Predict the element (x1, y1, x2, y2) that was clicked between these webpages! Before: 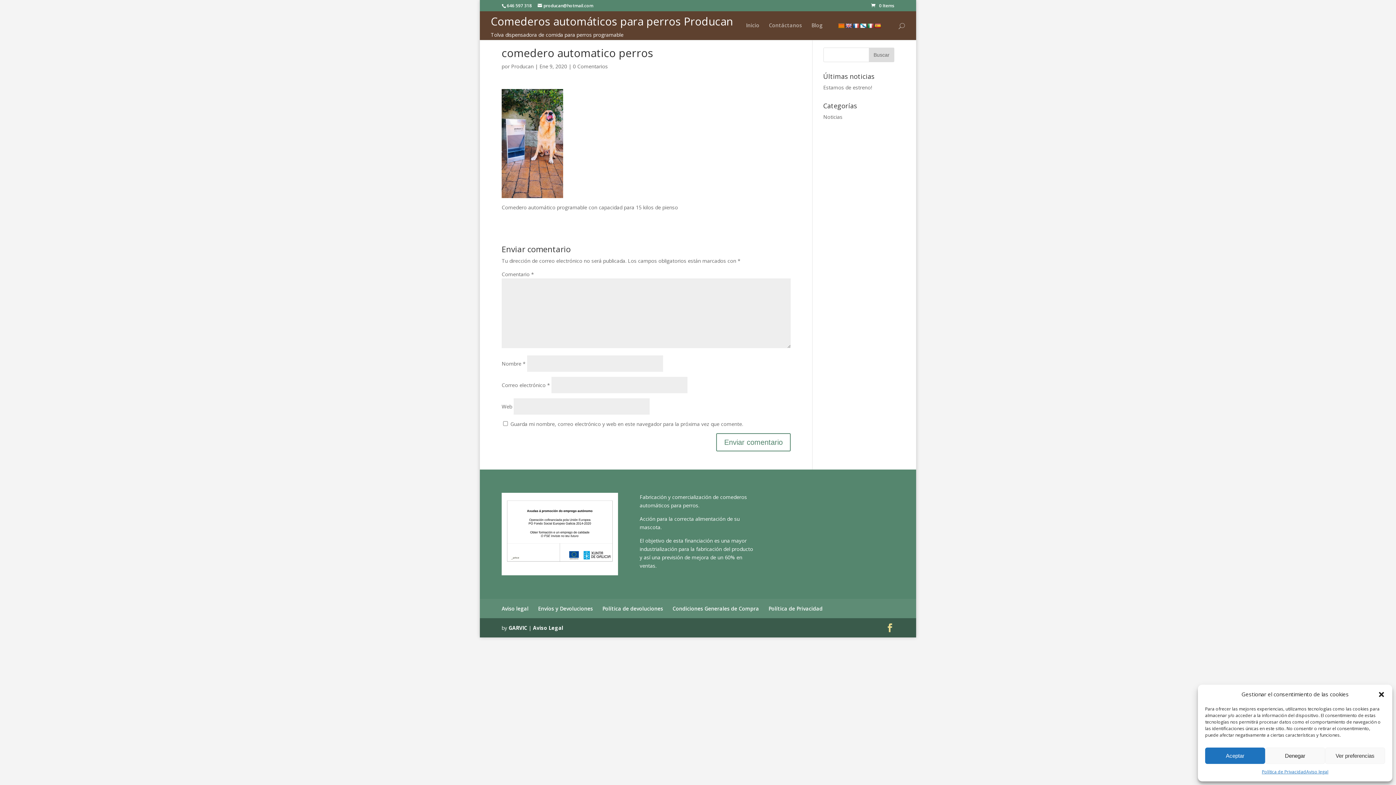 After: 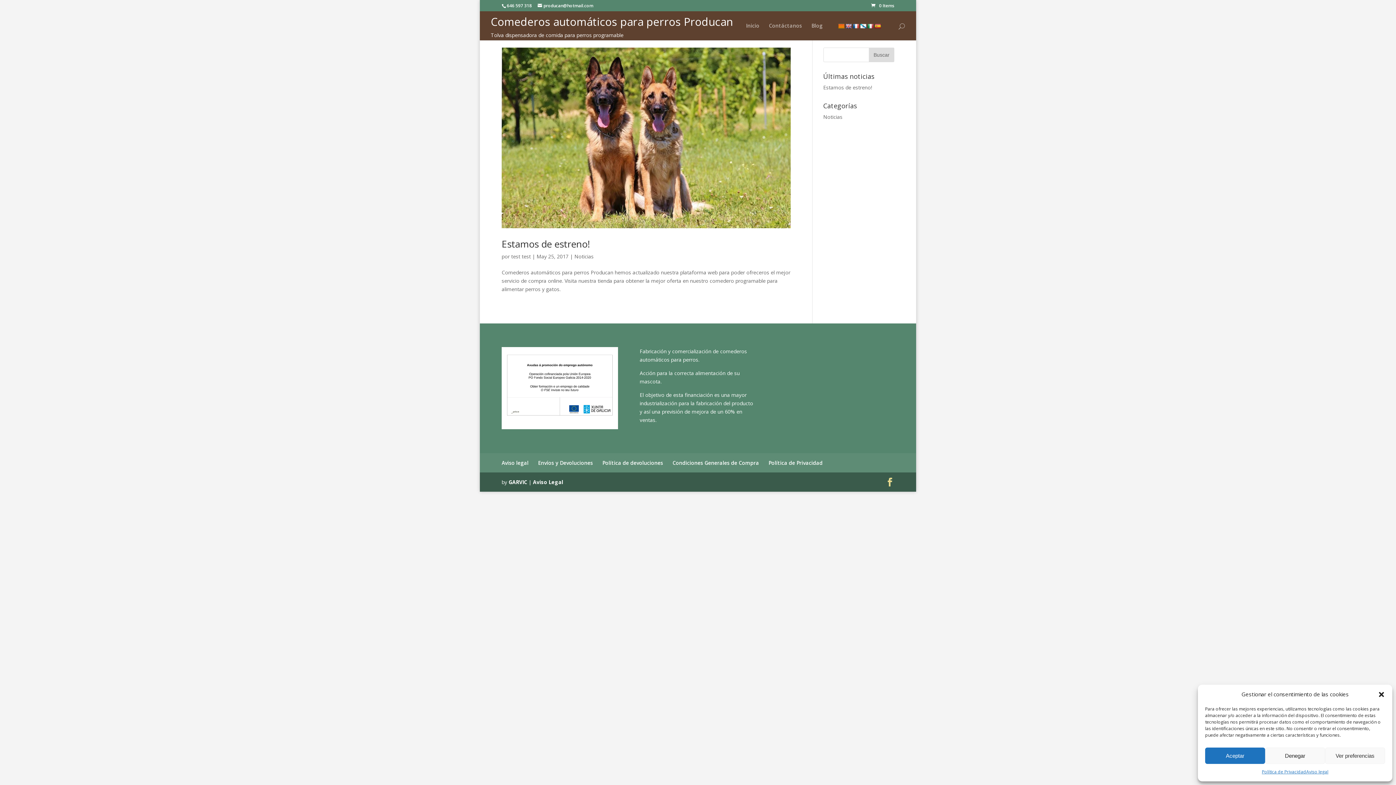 Action: label: Noticias bbox: (823, 113, 842, 120)